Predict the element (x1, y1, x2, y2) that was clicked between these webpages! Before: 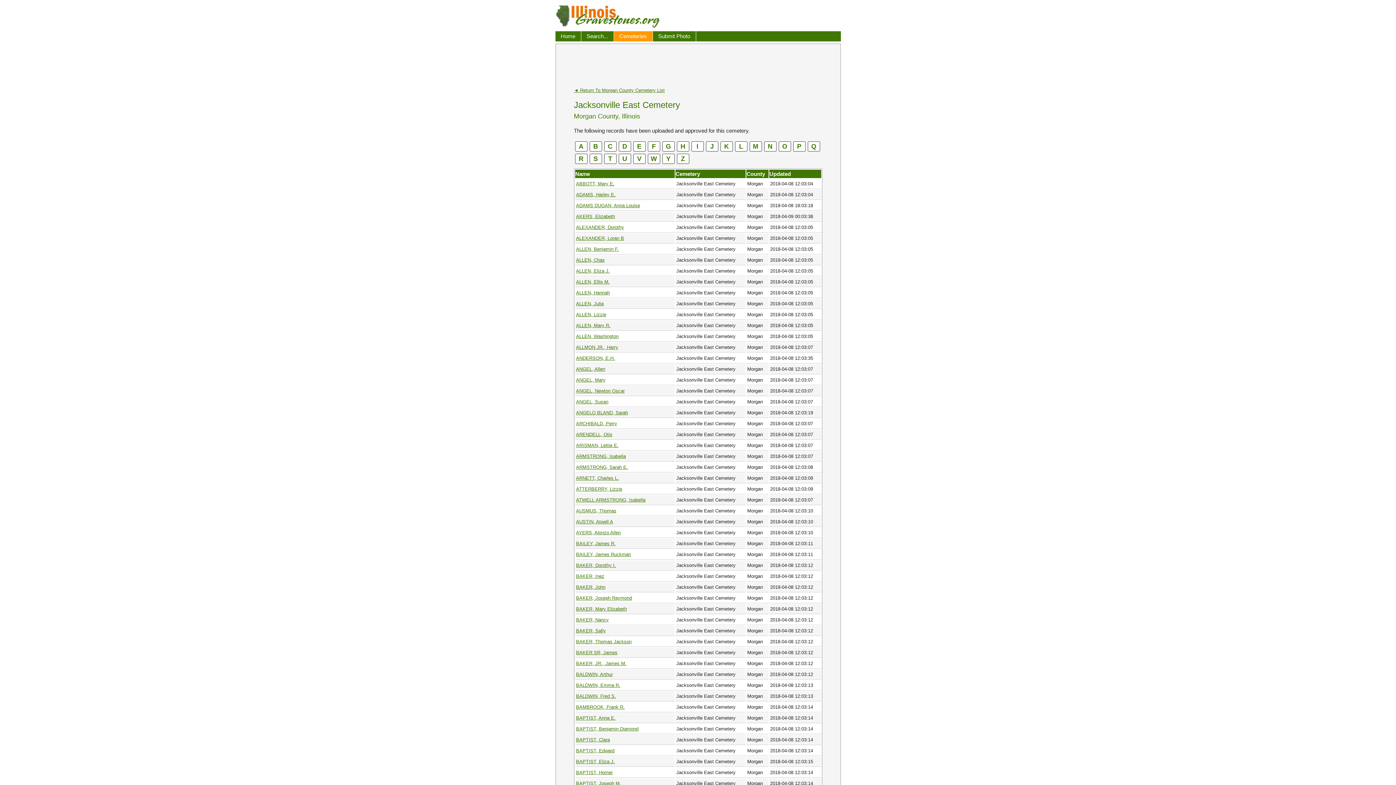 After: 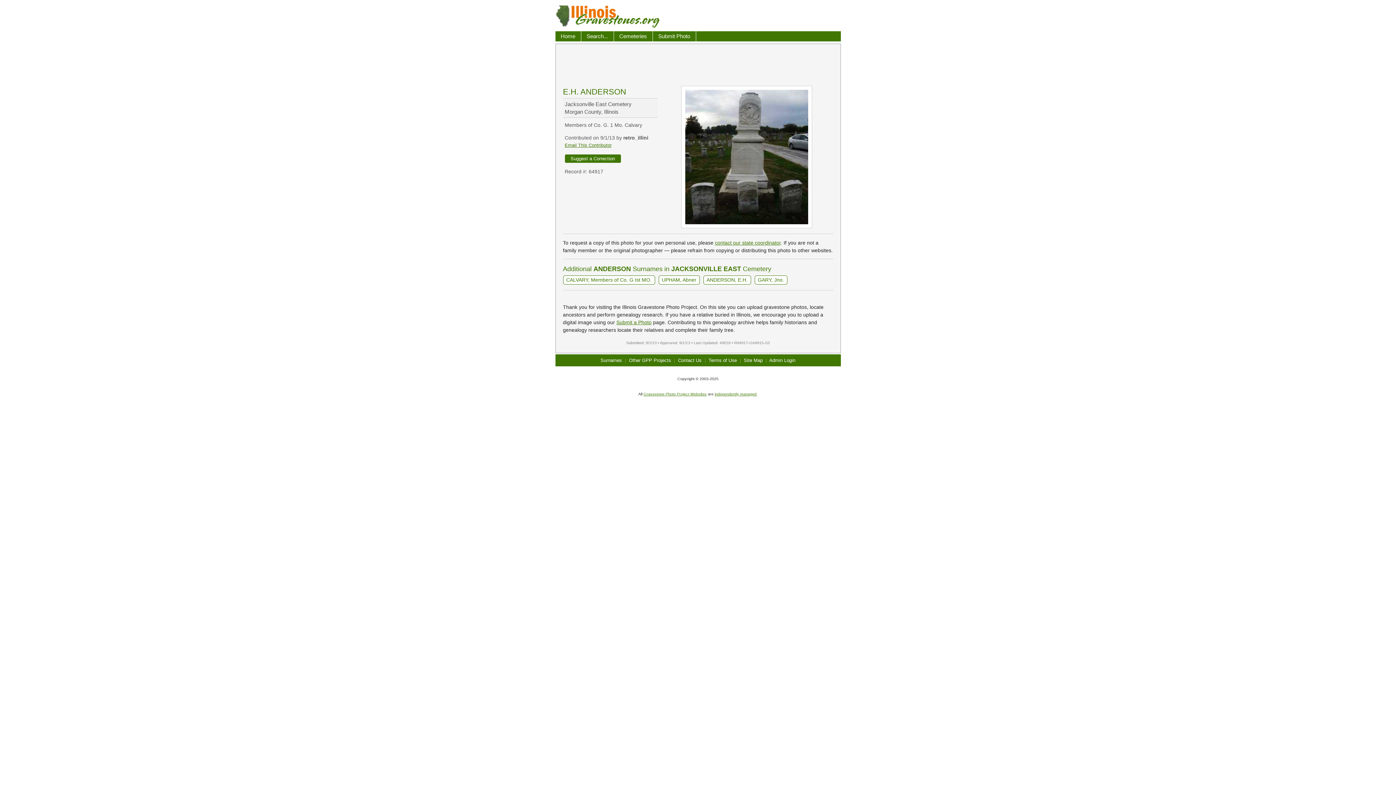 Action: label: ANDERSON, E.H. bbox: (576, 355, 615, 360)